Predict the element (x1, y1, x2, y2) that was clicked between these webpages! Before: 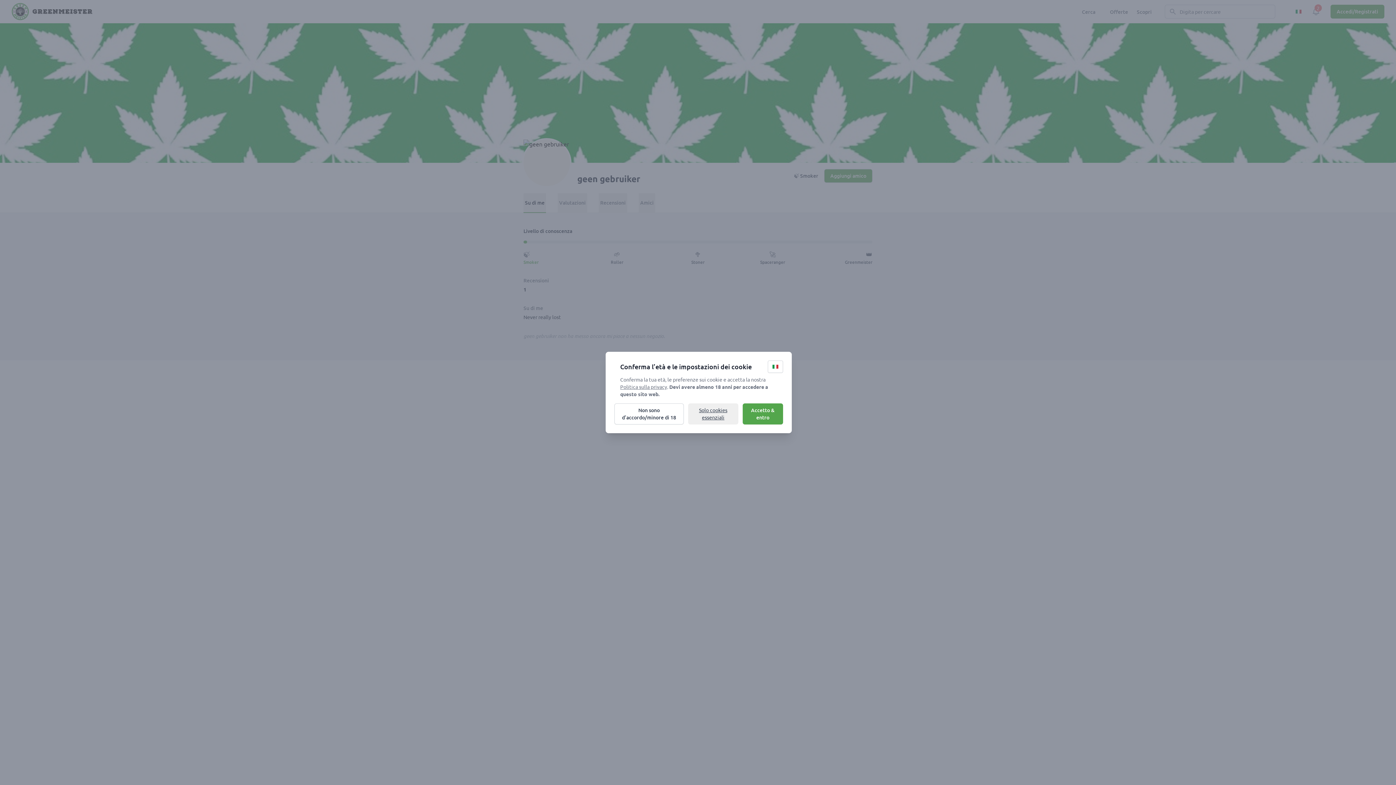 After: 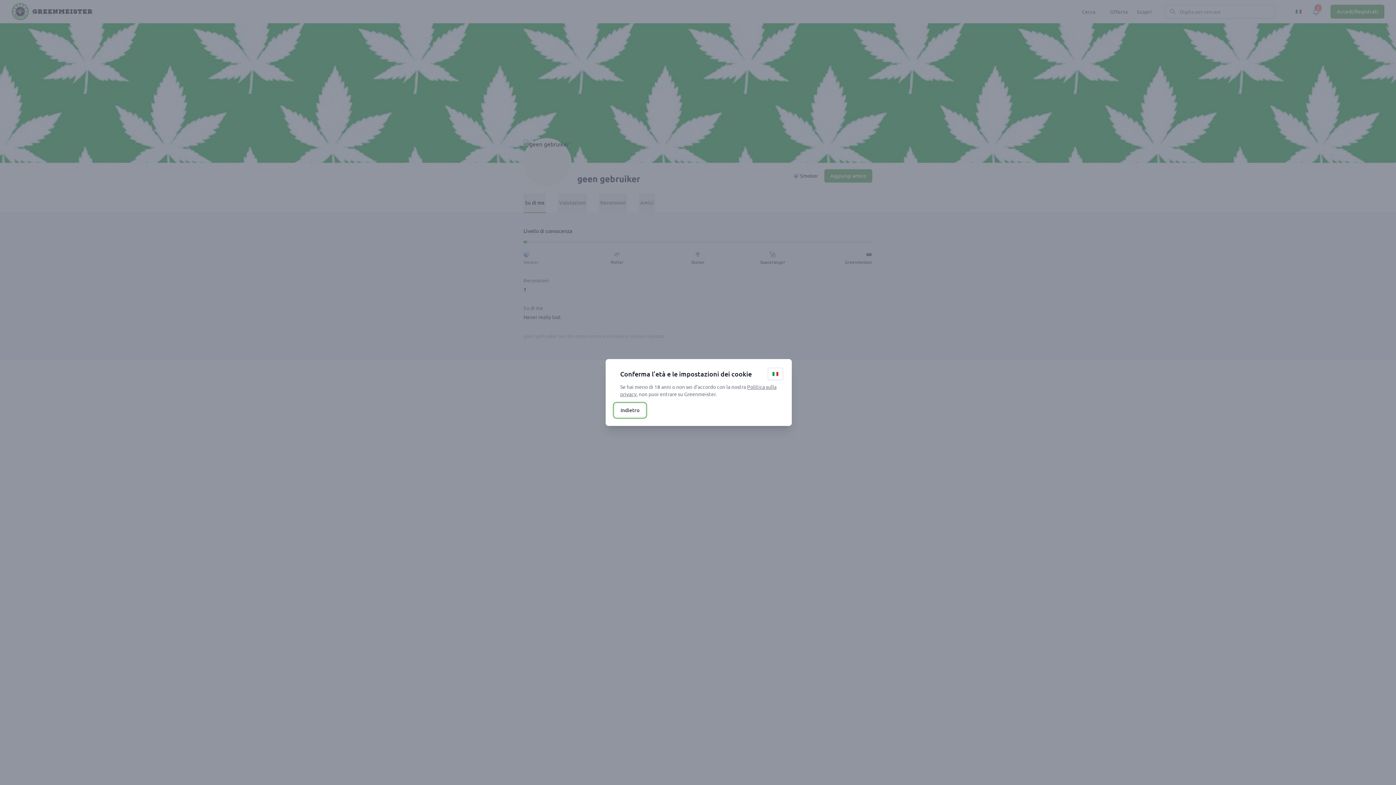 Action: bbox: (614, 403, 683, 424) label: Non sono d’accordo/minore di 18